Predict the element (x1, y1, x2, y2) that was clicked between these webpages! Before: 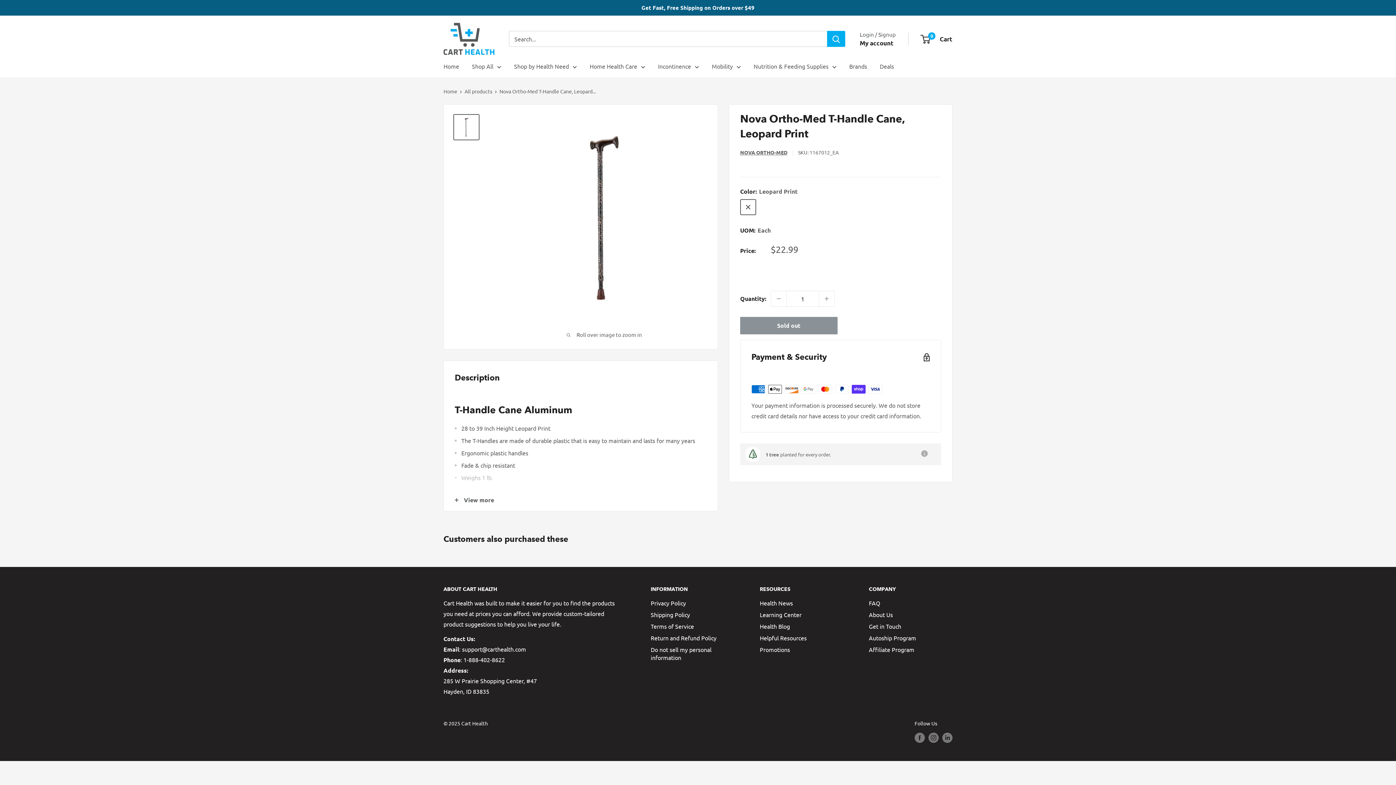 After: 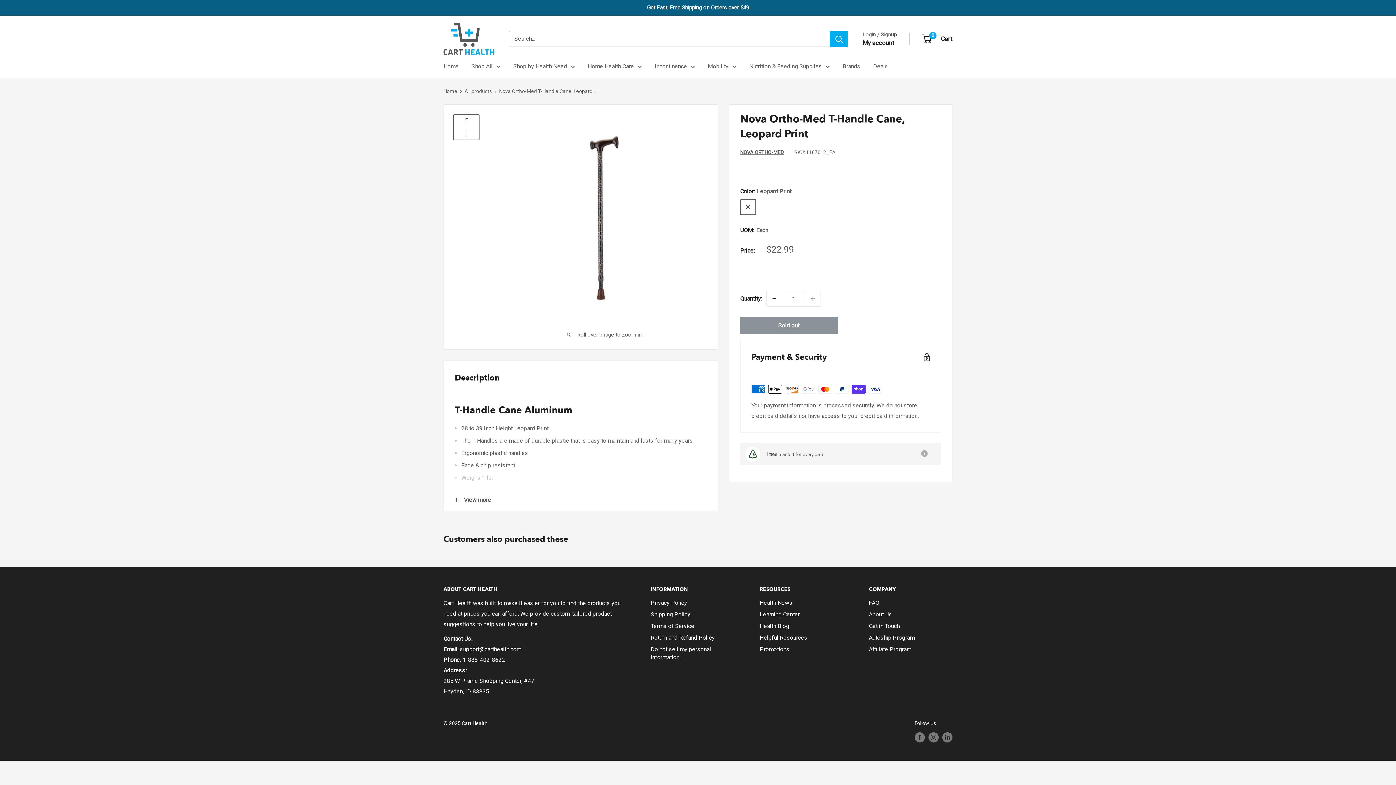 Action: label: Decrease quantity by 1 bbox: (771, 291, 786, 306)